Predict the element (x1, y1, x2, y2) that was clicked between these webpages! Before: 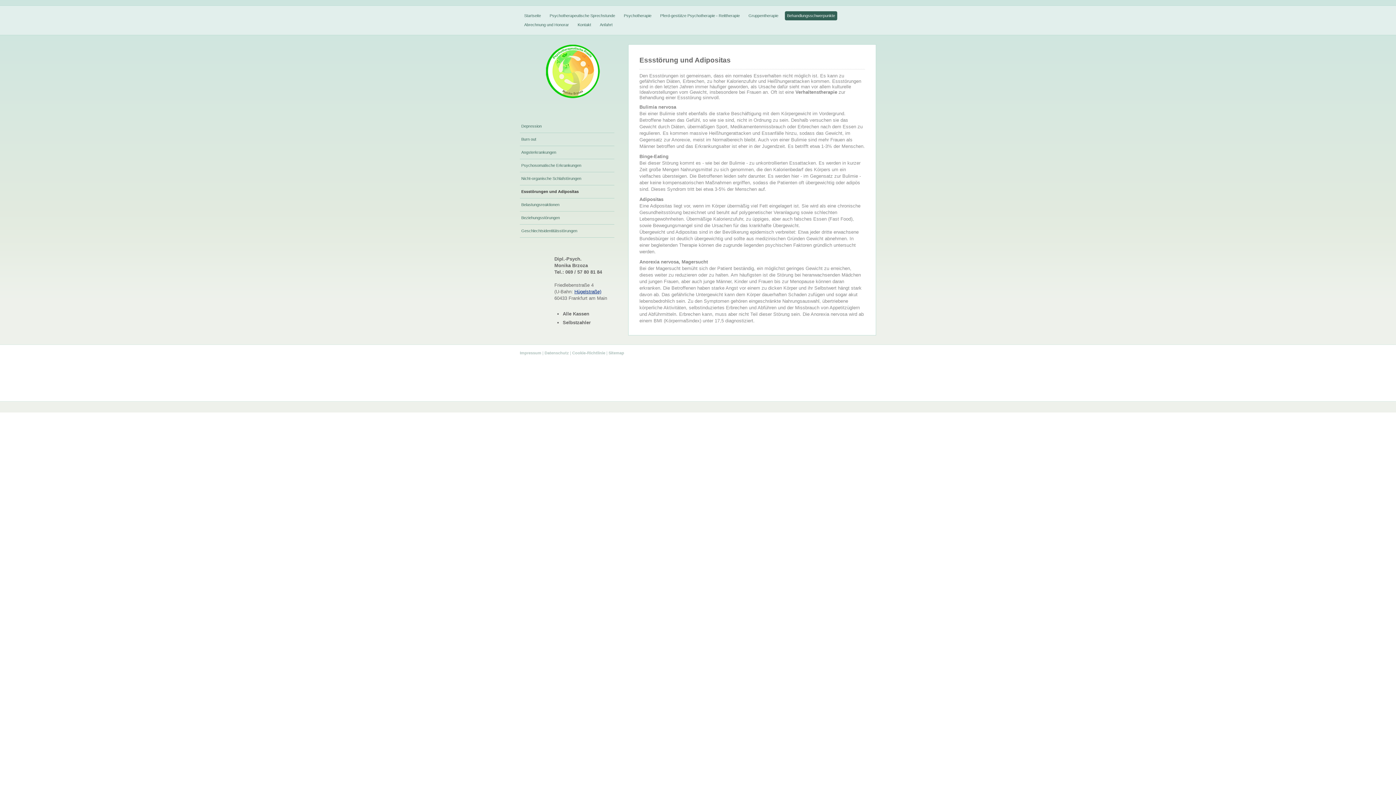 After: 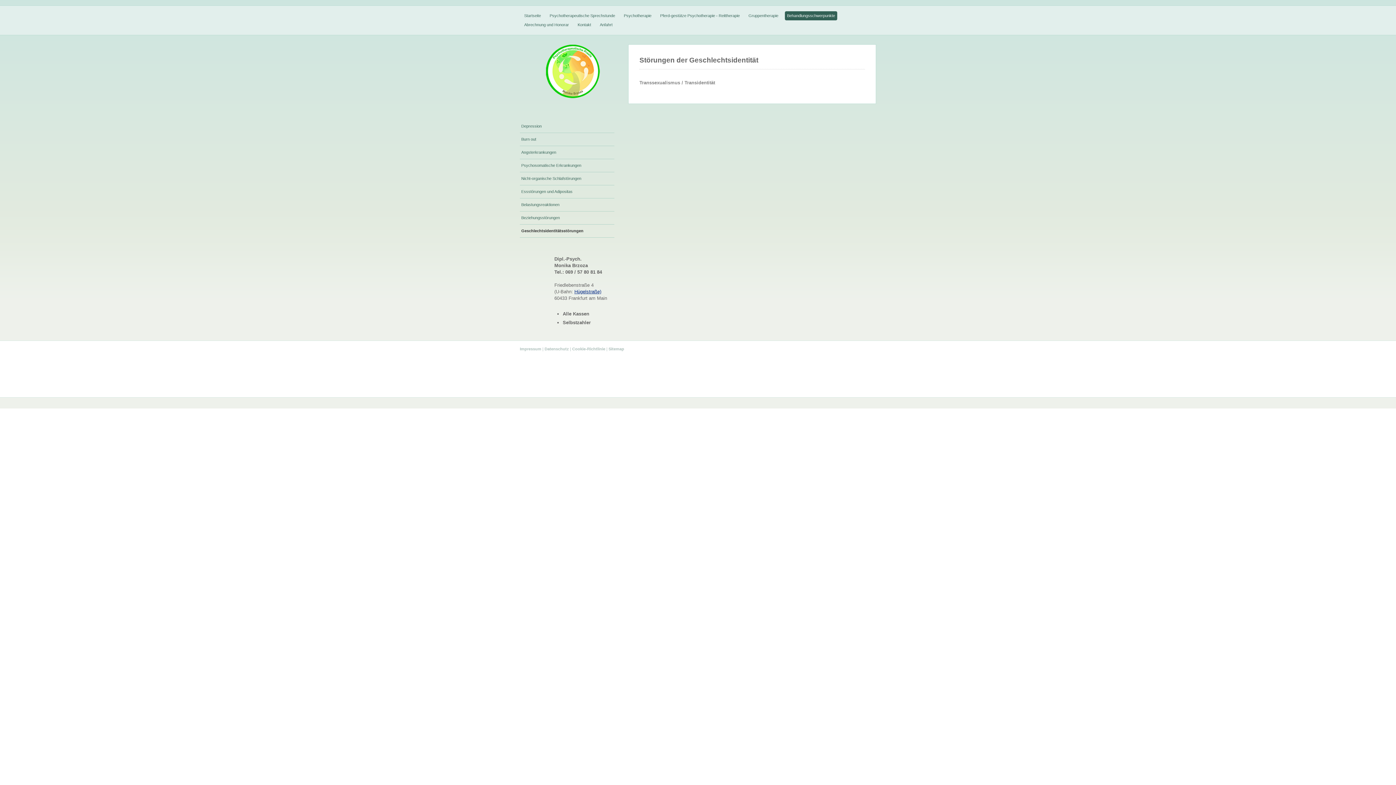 Action: label: Geschlechtsidentitätsstörungen bbox: (520, 224, 614, 237)